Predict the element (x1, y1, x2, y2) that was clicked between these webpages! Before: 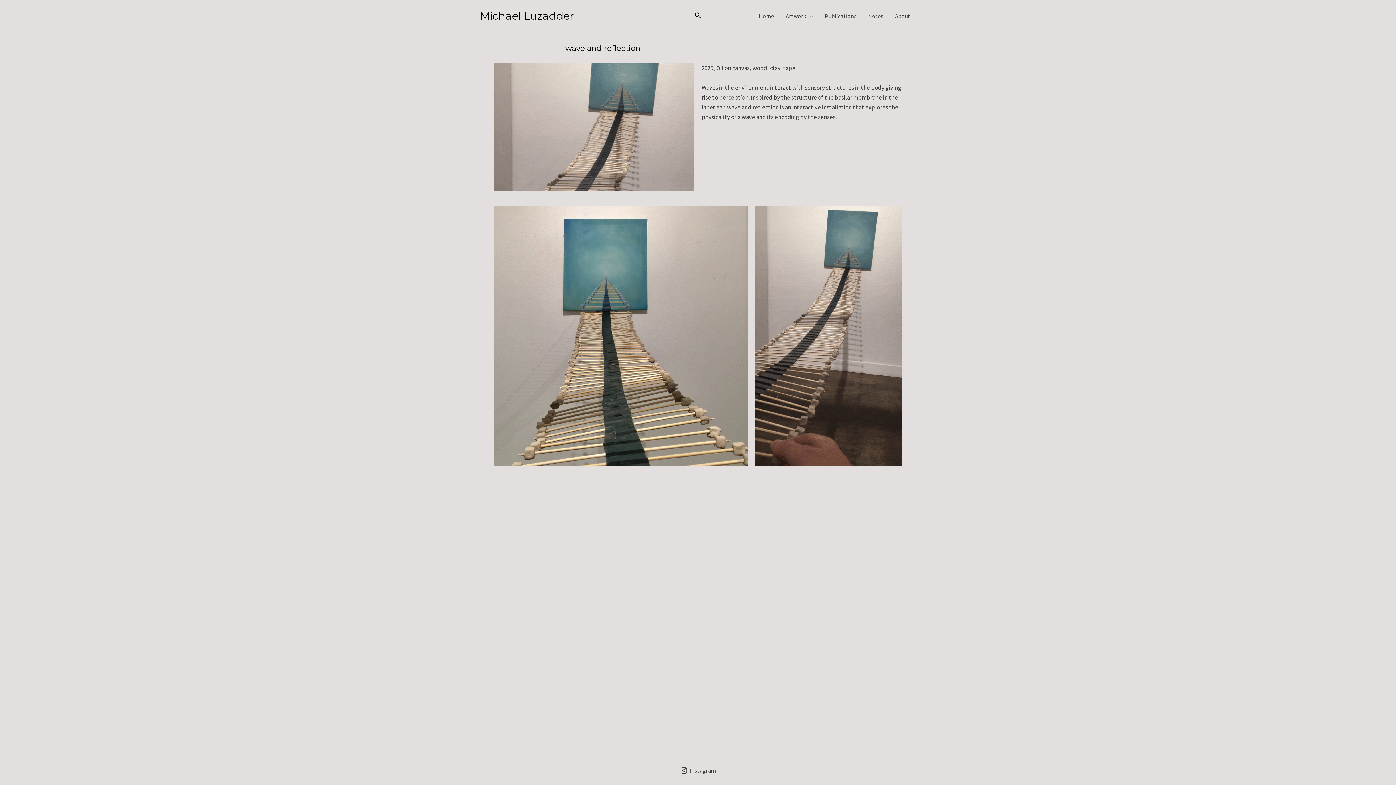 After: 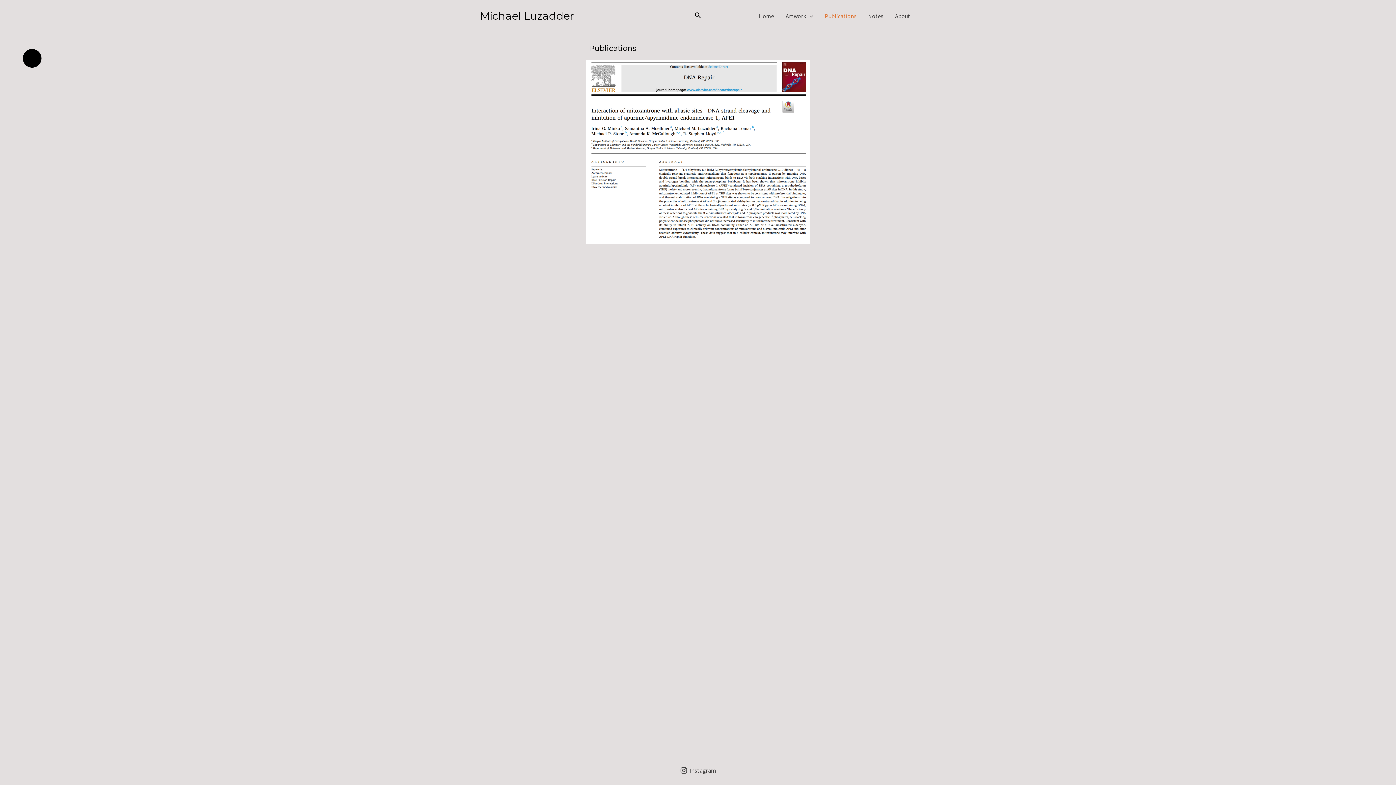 Action: label: Publications bbox: (819, 7, 862, 24)